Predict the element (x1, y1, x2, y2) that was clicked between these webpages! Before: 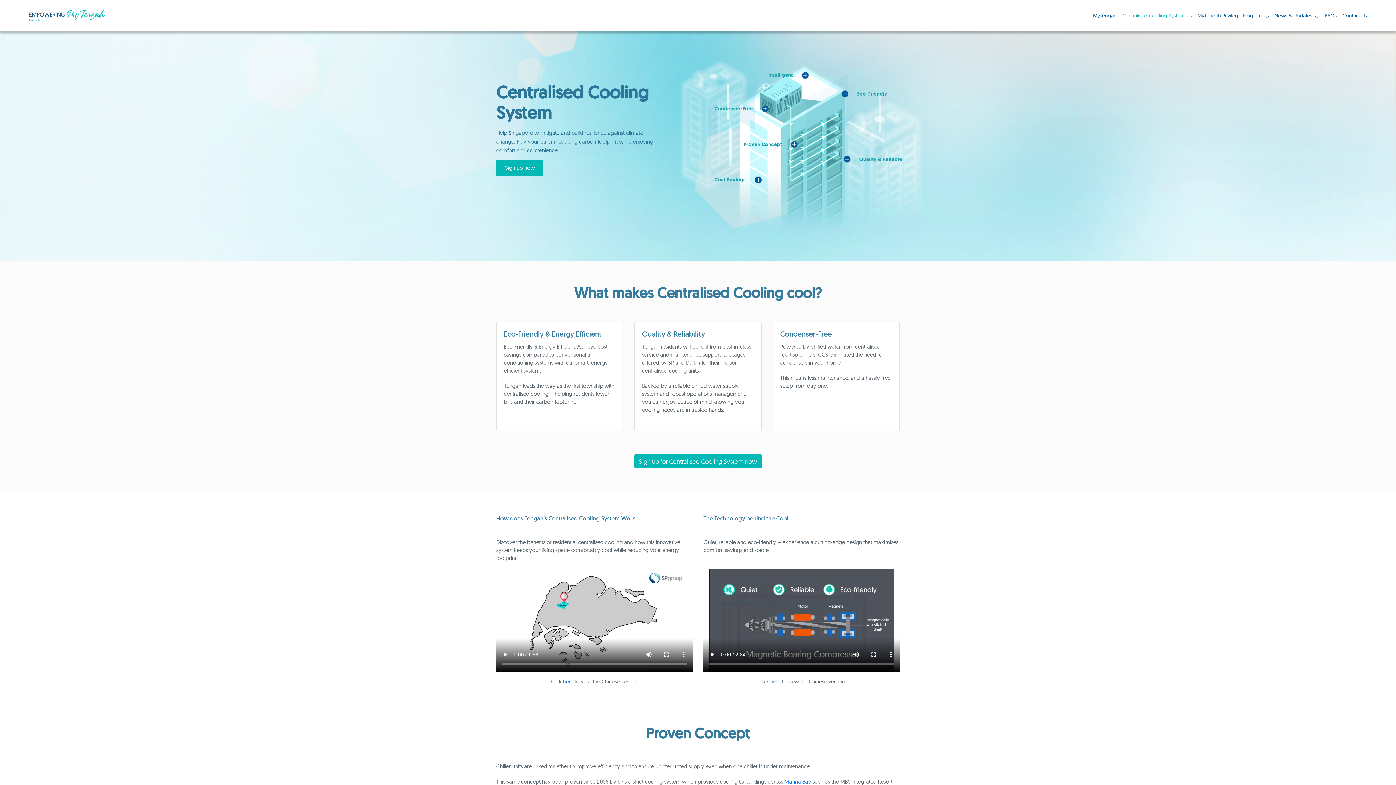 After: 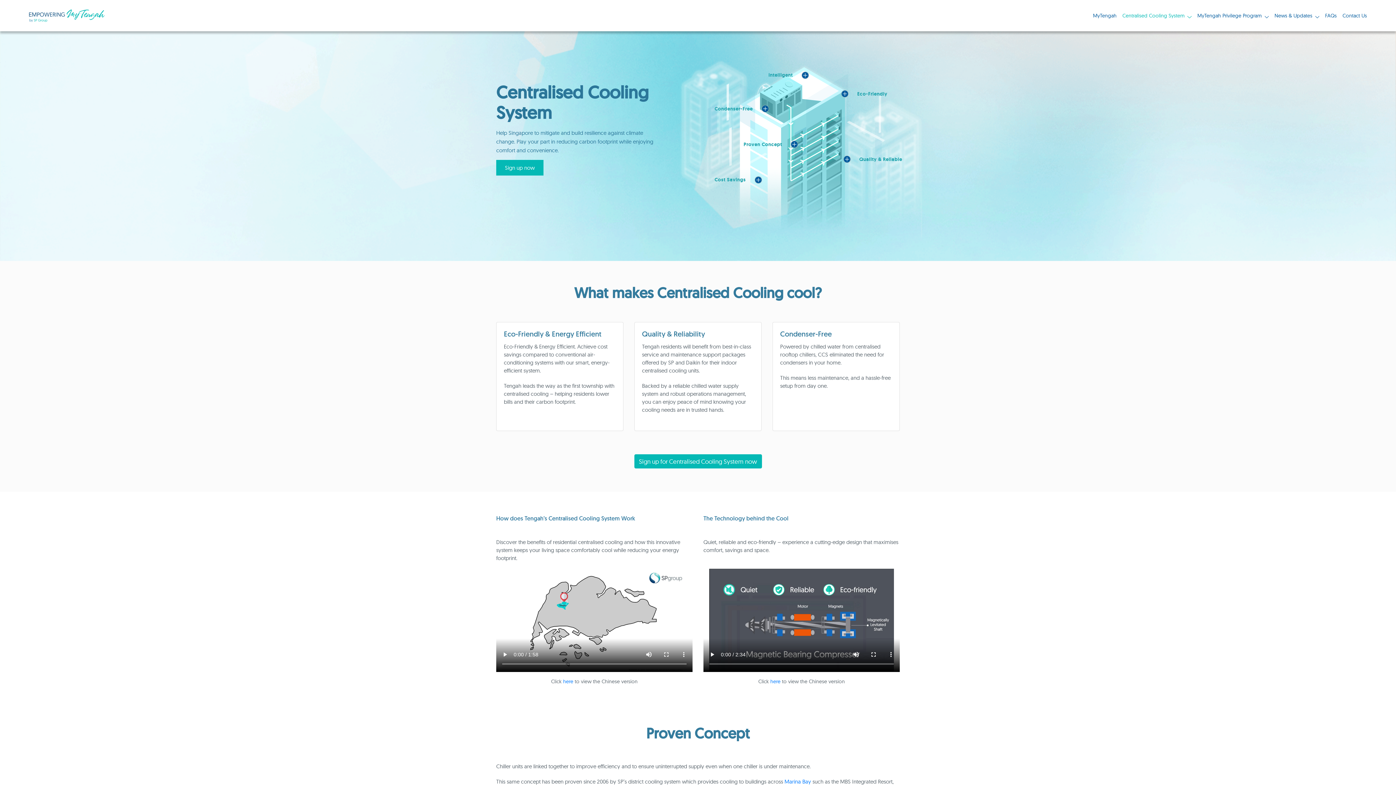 Action: bbox: (496, 160, 543, 175) label: Sign up now